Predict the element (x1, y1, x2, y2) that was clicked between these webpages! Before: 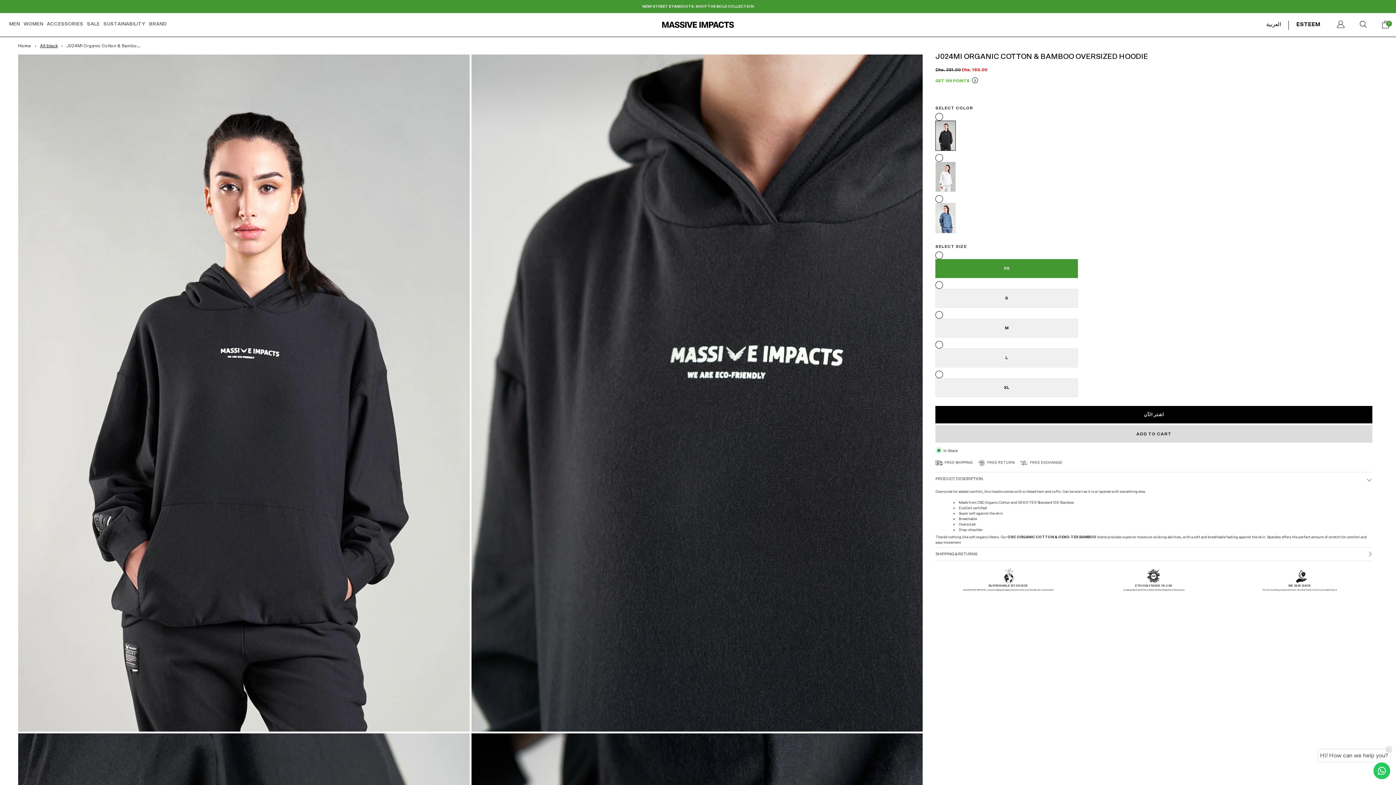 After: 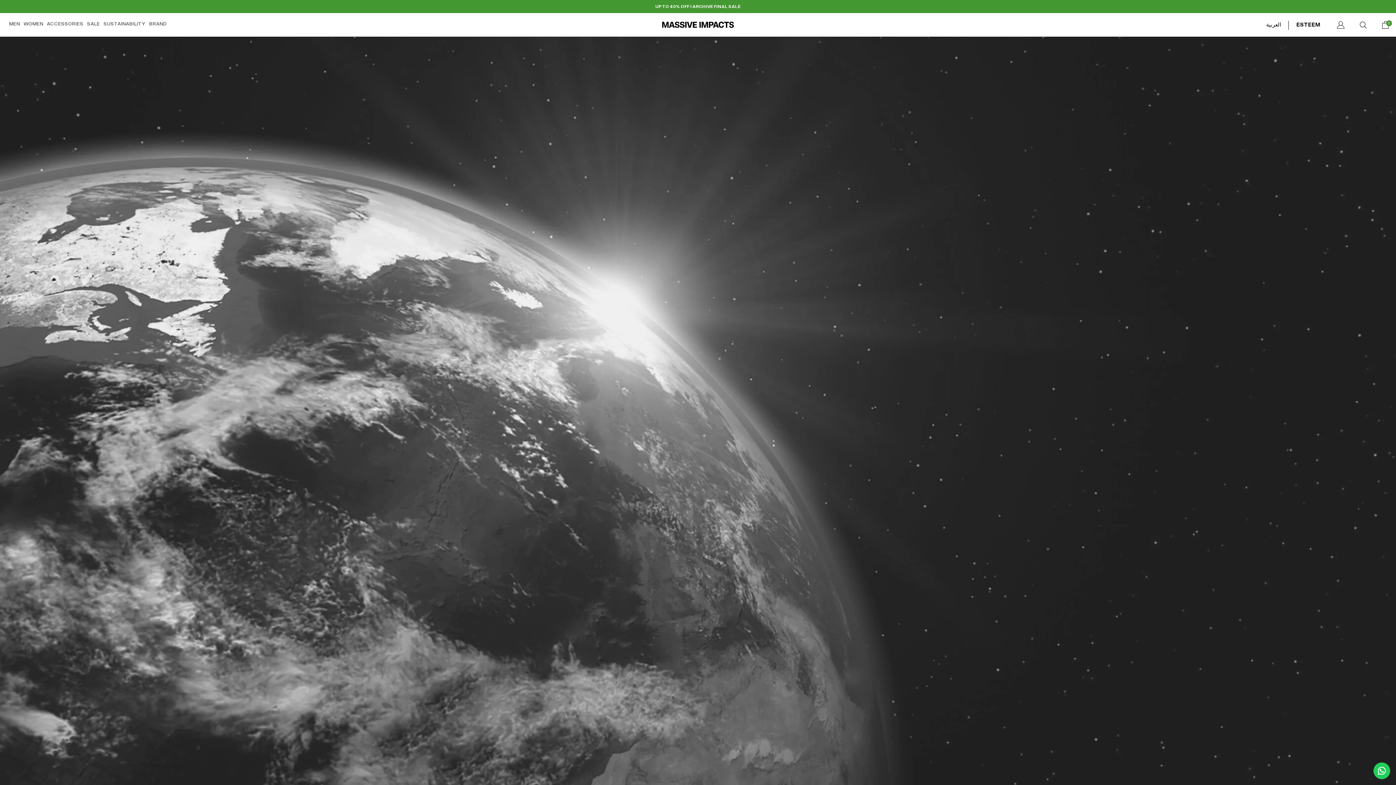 Action: label: BRAND bbox: (147, 12, 168, 36)